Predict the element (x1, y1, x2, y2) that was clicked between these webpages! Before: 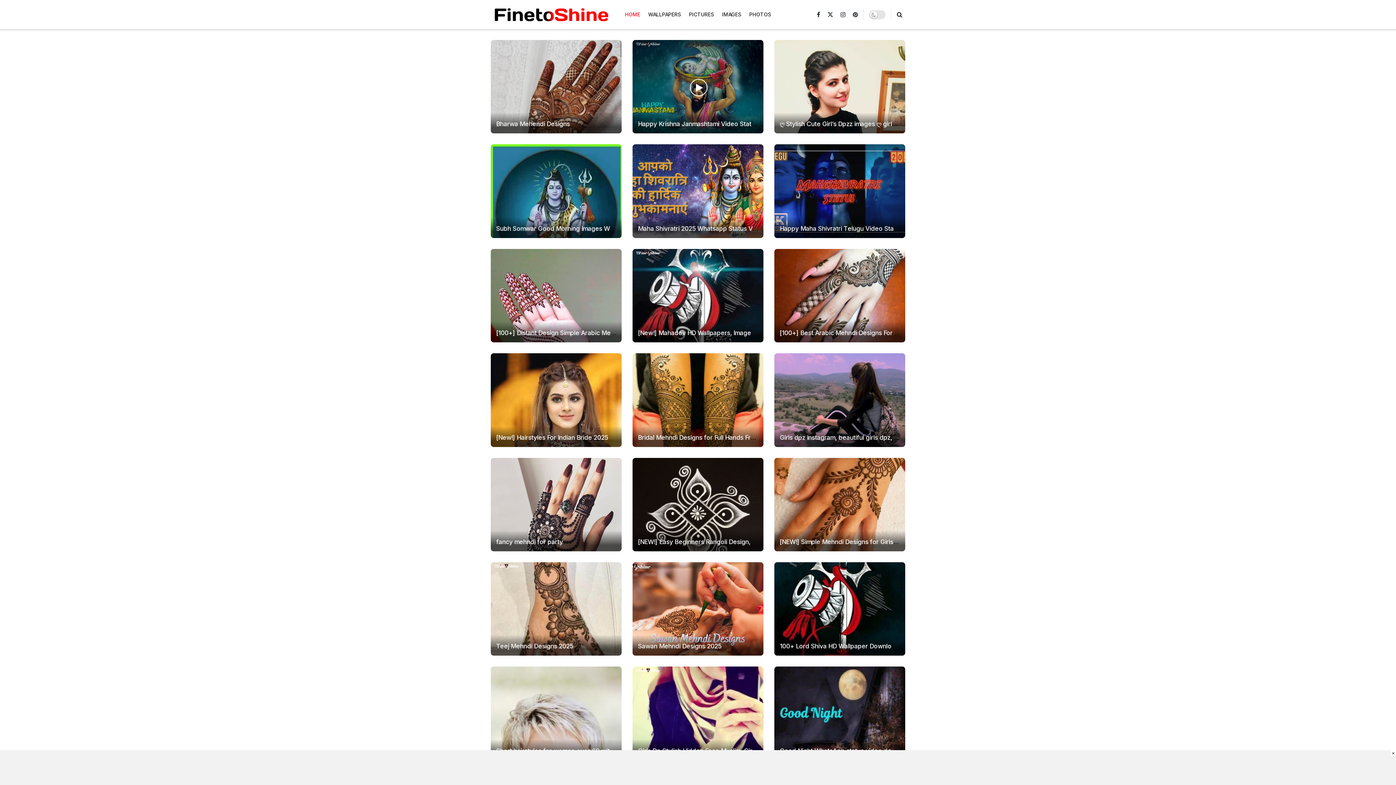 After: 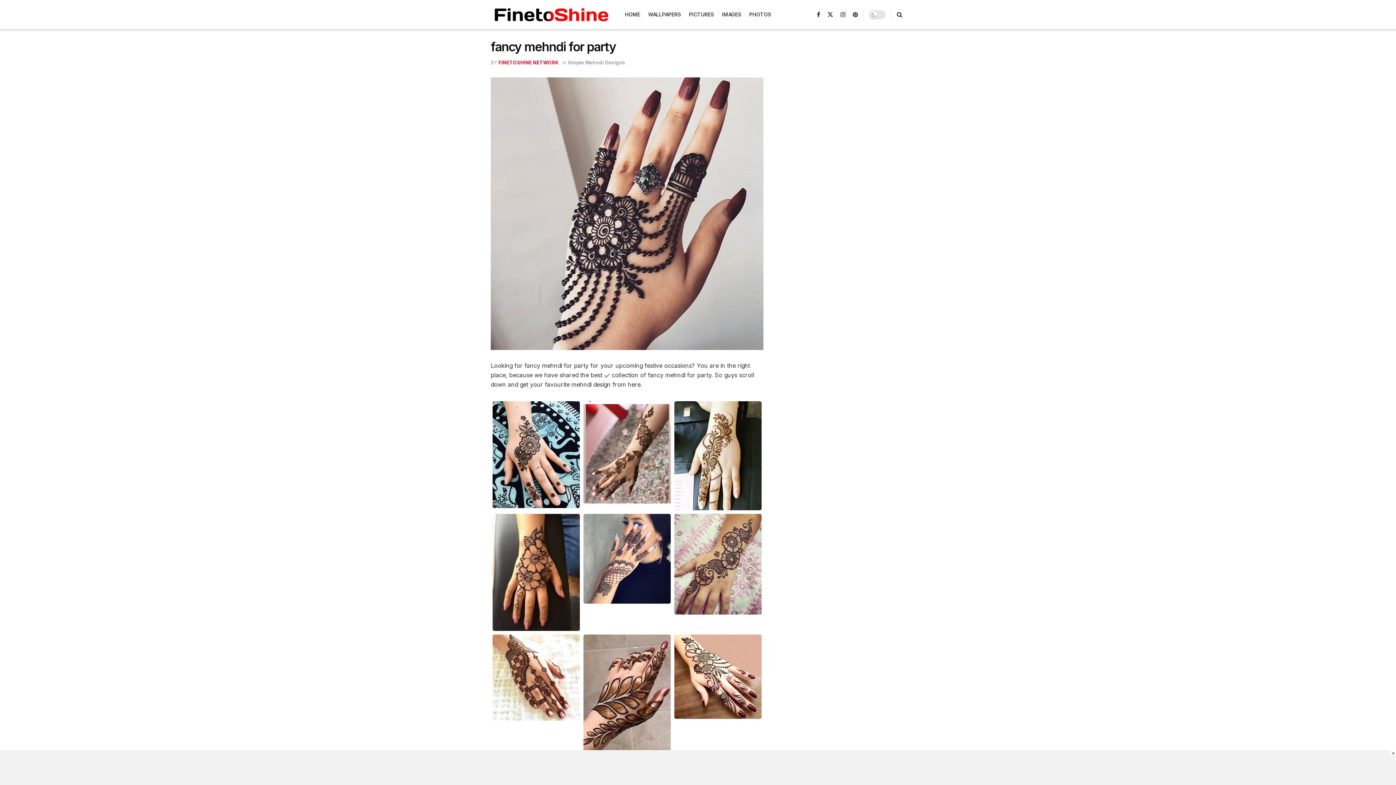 Action: bbox: (496, 538, 563, 545) label: fancy mehndi for party